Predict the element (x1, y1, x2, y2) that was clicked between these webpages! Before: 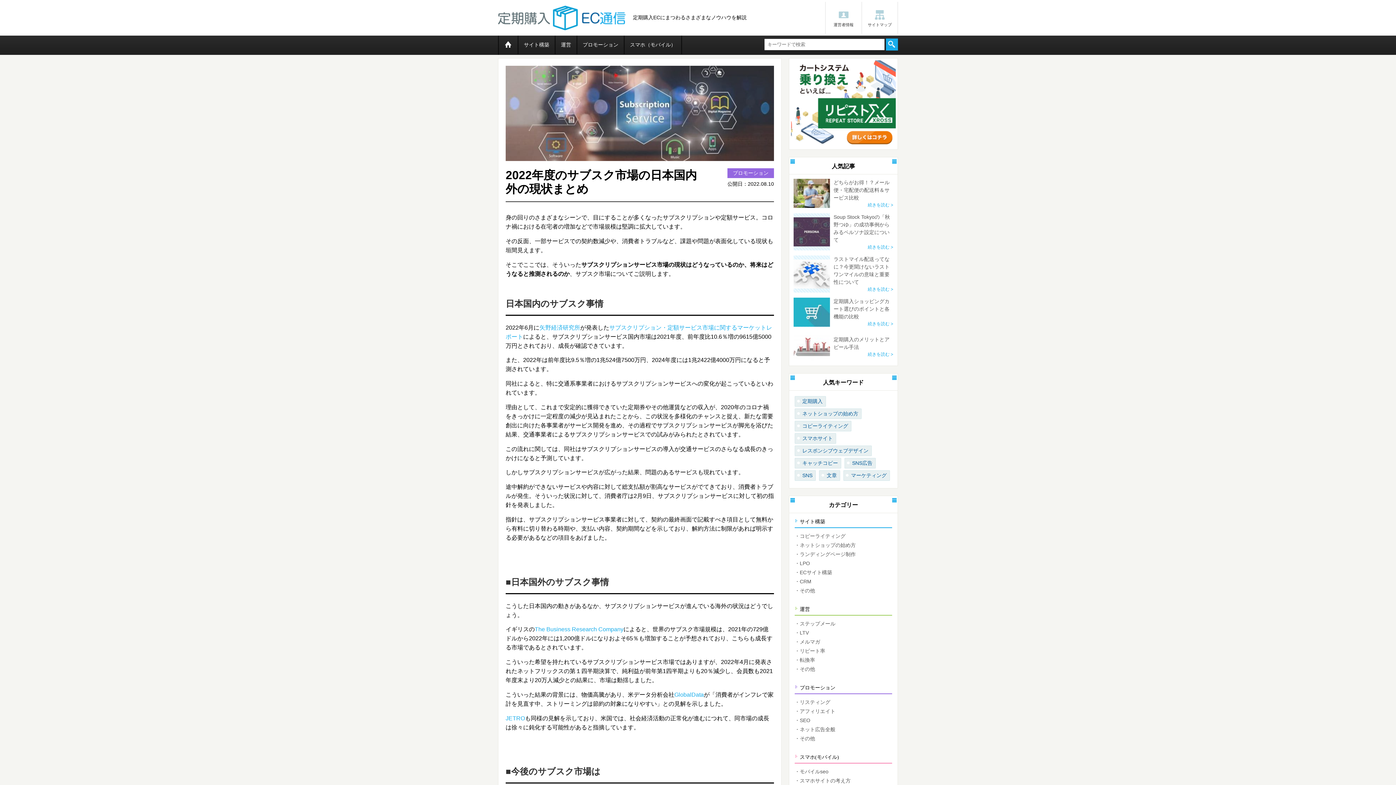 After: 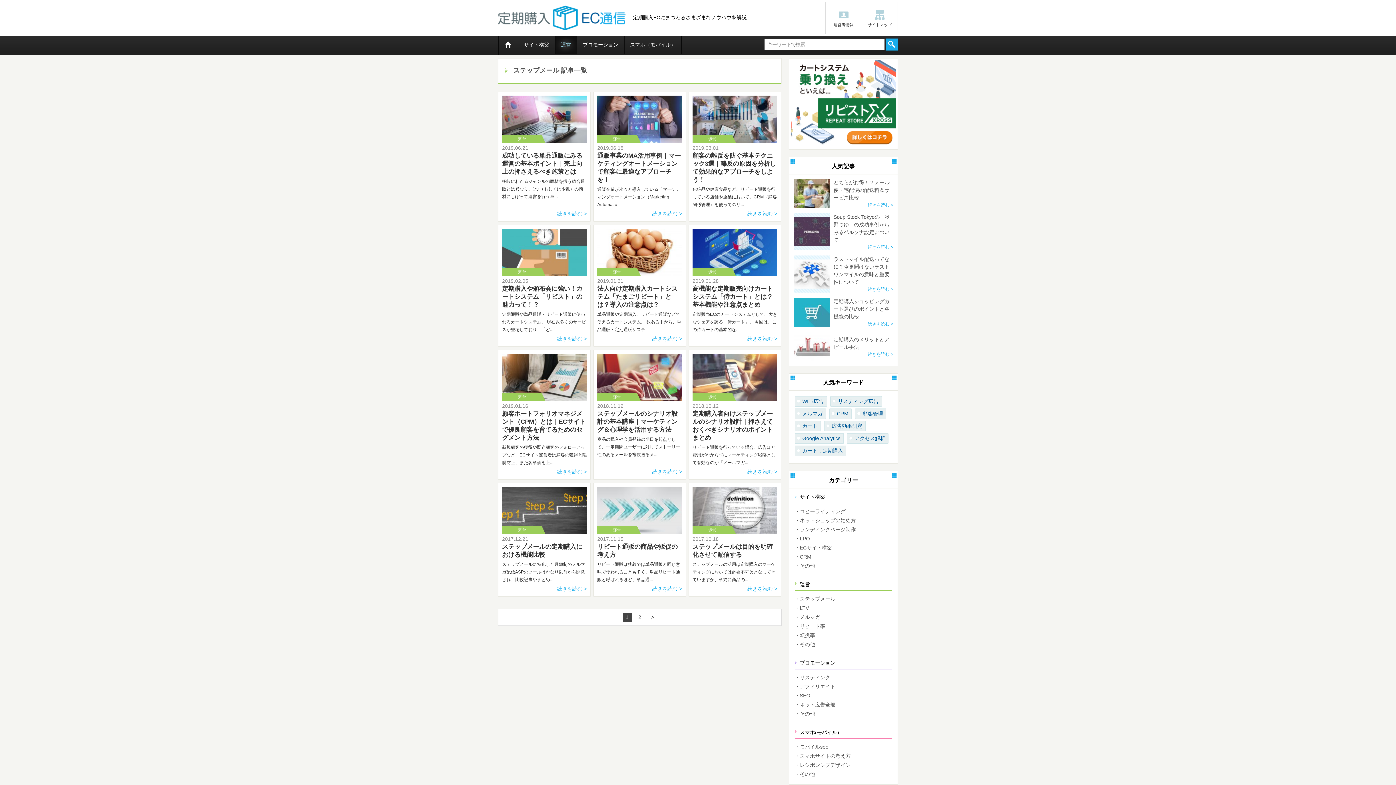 Action: label: ステップメール bbox: (794, 621, 835, 626)